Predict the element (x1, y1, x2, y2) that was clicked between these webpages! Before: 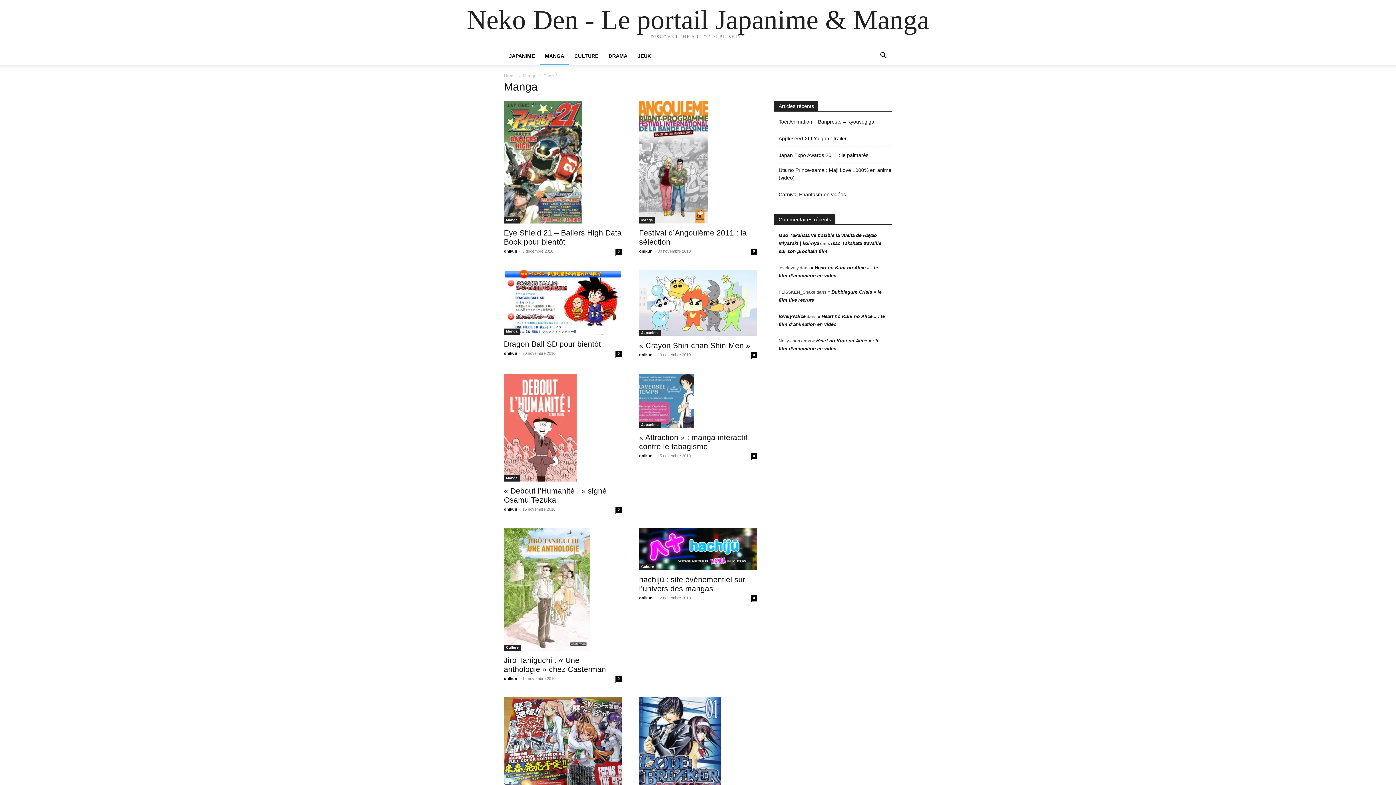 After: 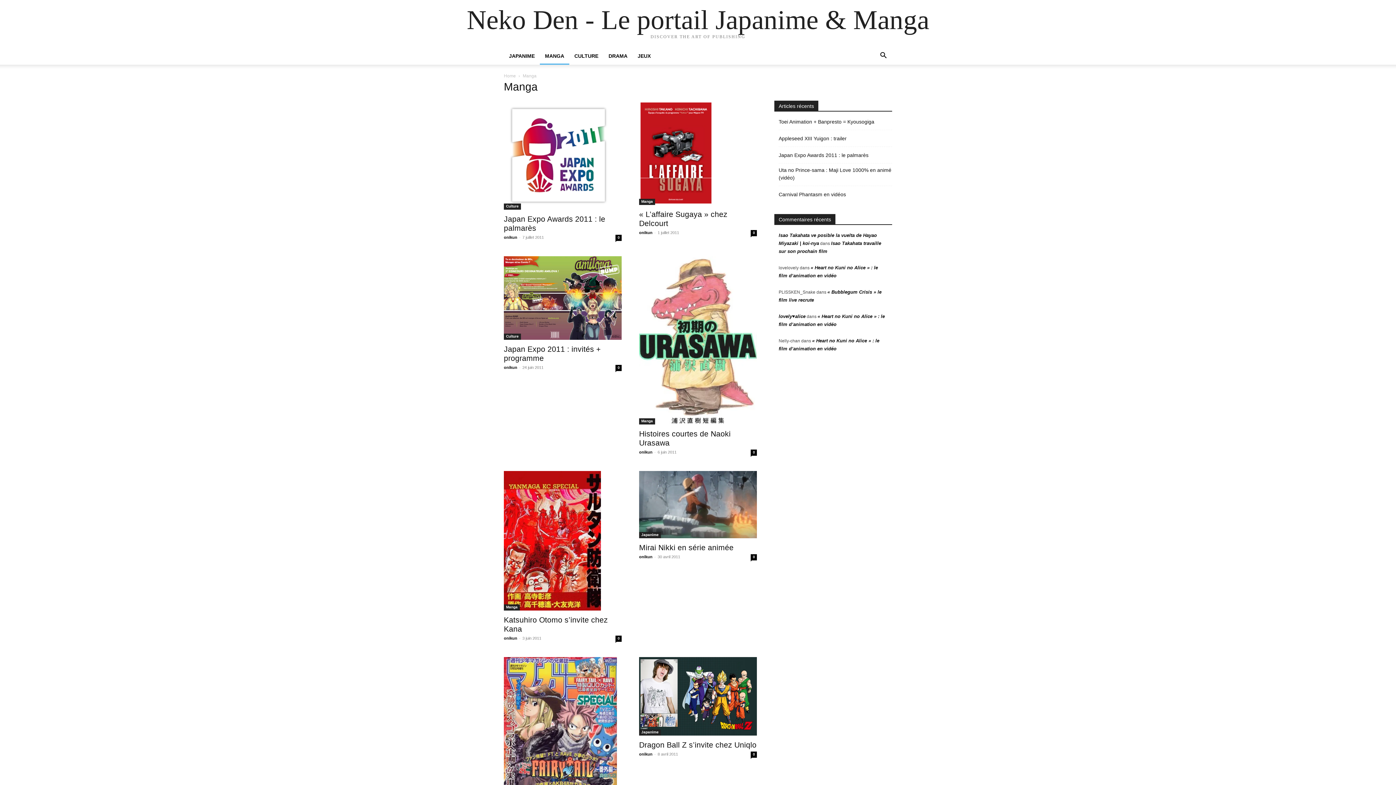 Action: label: Manga bbox: (639, 217, 655, 223)